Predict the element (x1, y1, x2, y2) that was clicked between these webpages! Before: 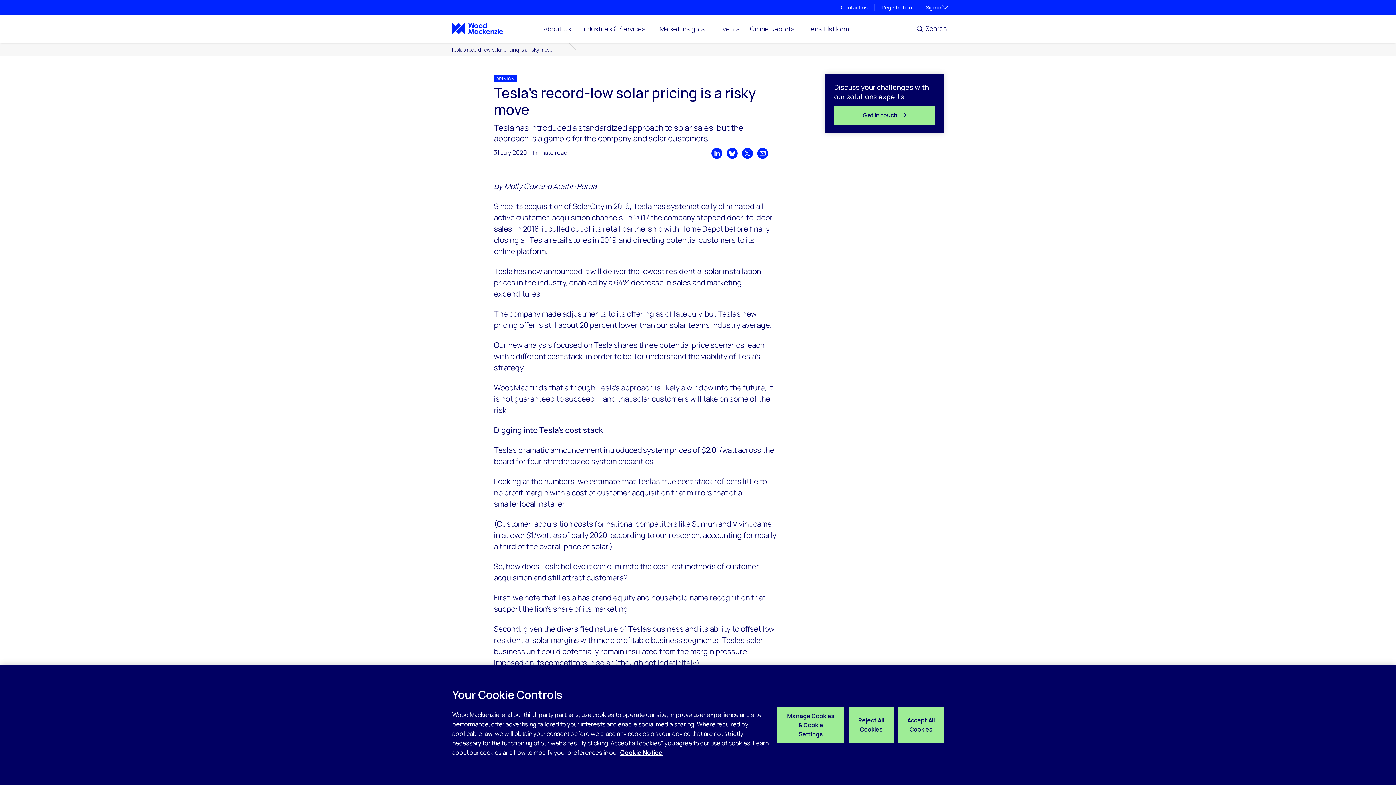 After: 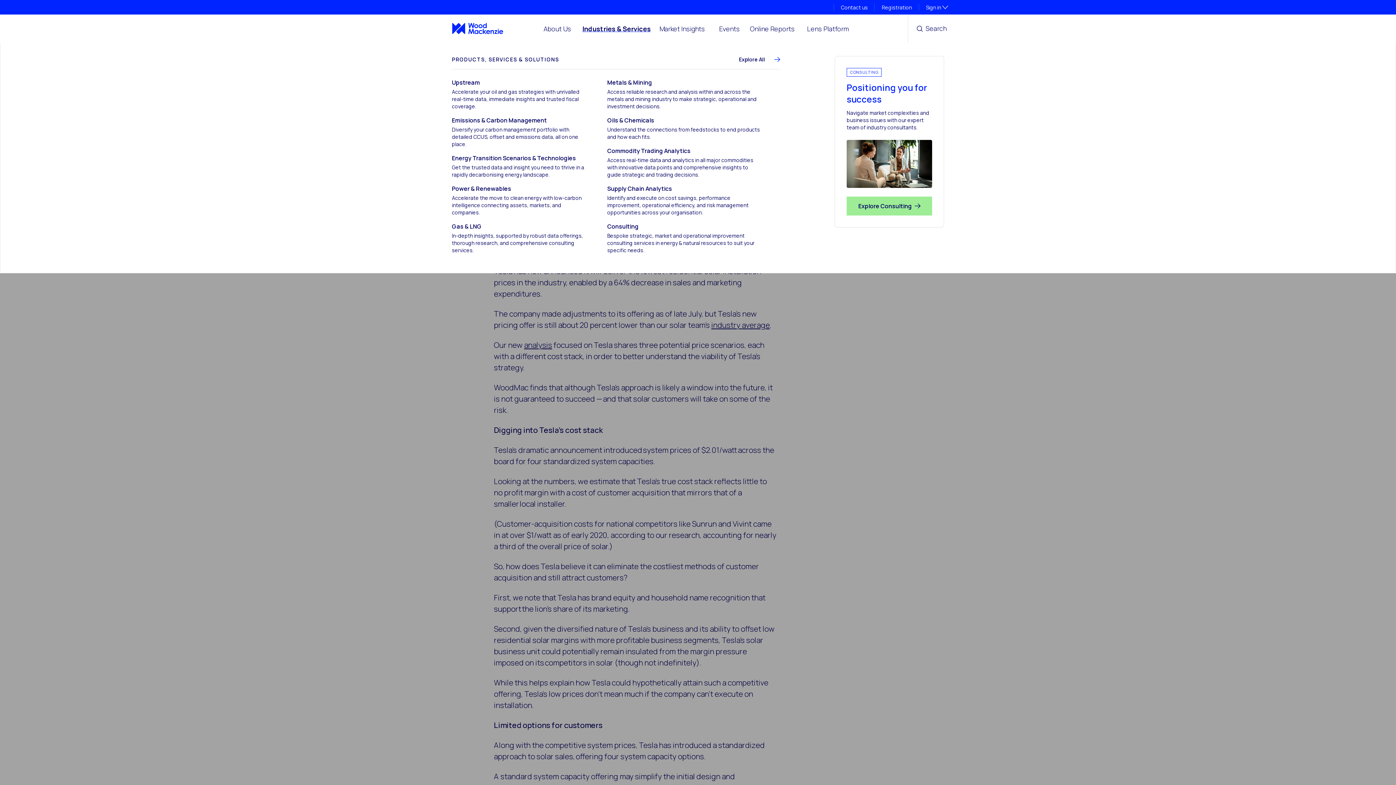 Action: label: Industries & Services bbox: (582, 14, 650, 42)